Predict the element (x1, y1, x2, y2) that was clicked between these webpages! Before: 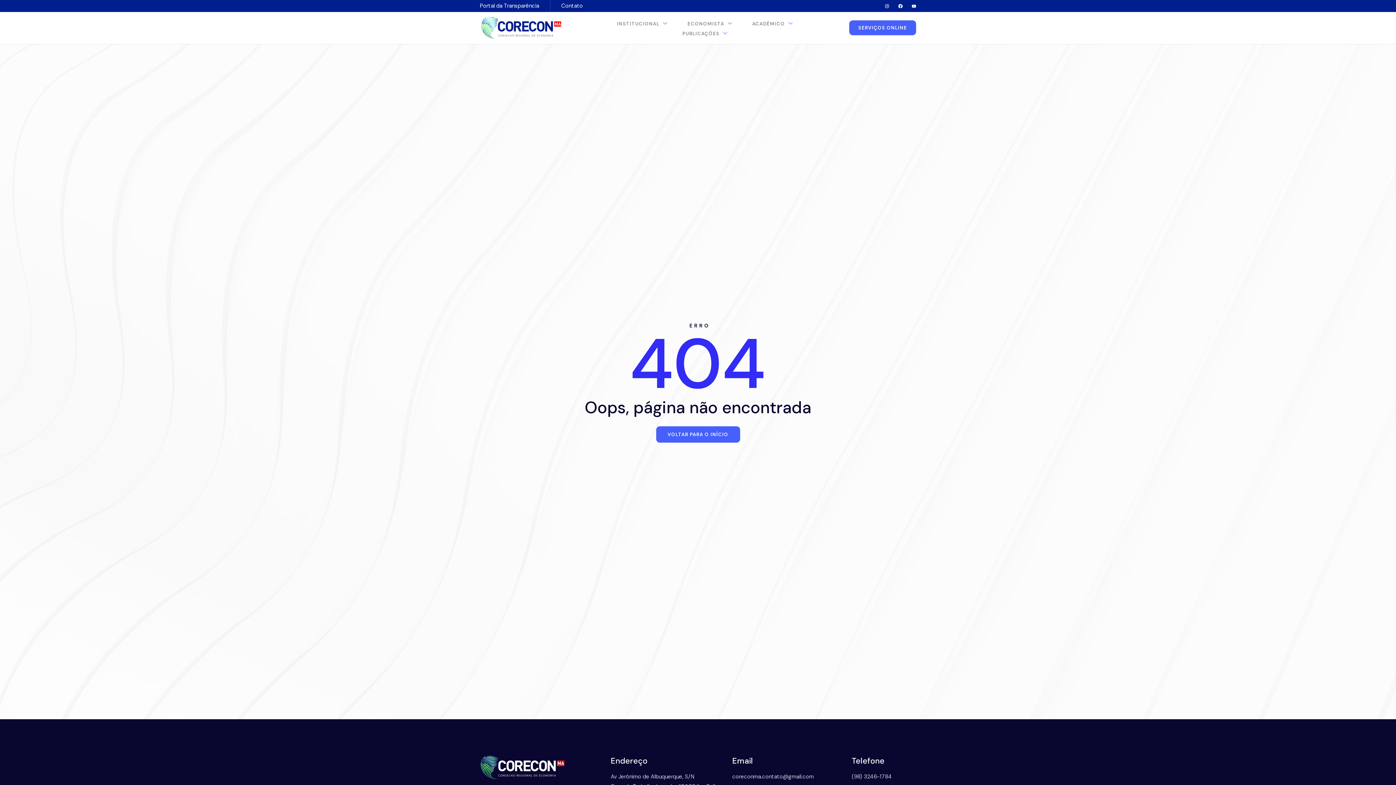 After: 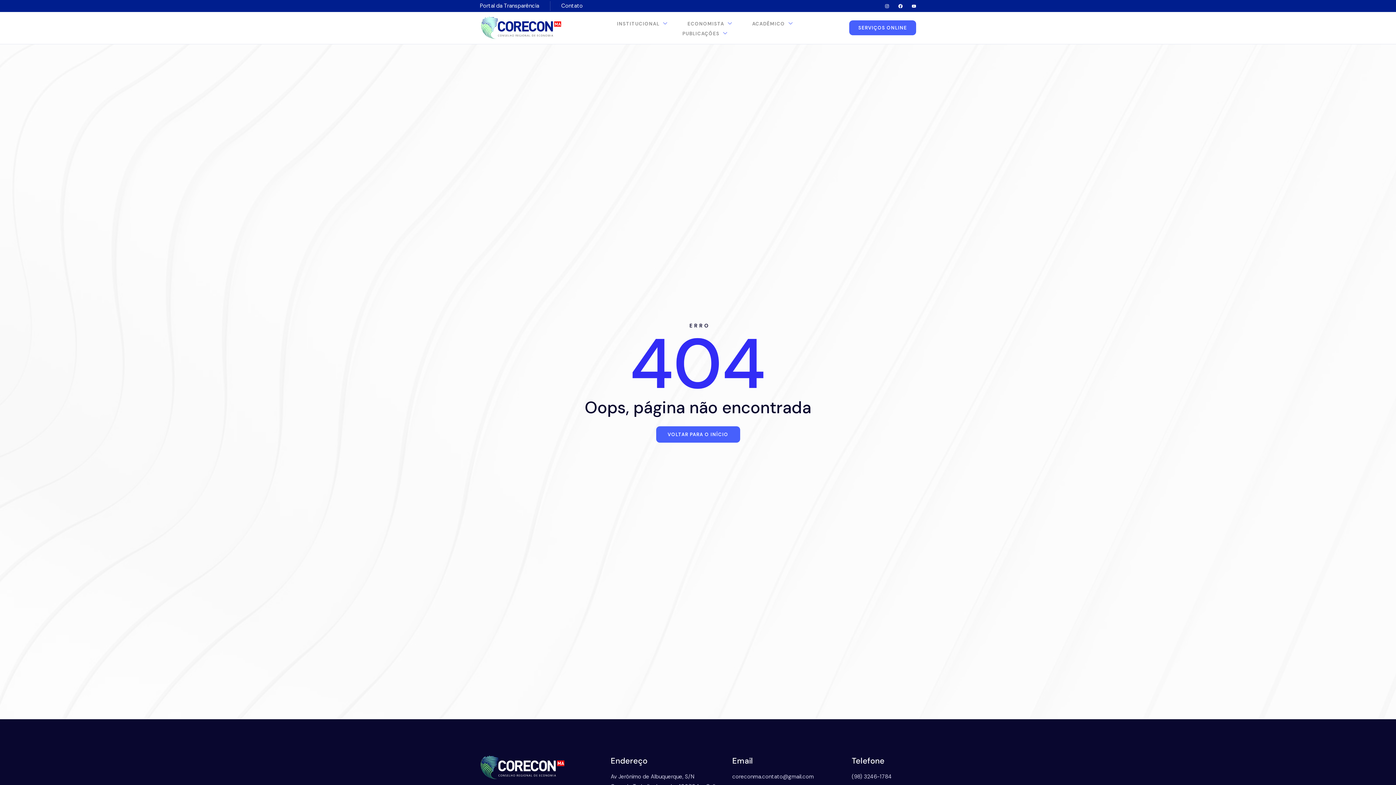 Action: bbox: (561, 1, 582, 10) label: Contato